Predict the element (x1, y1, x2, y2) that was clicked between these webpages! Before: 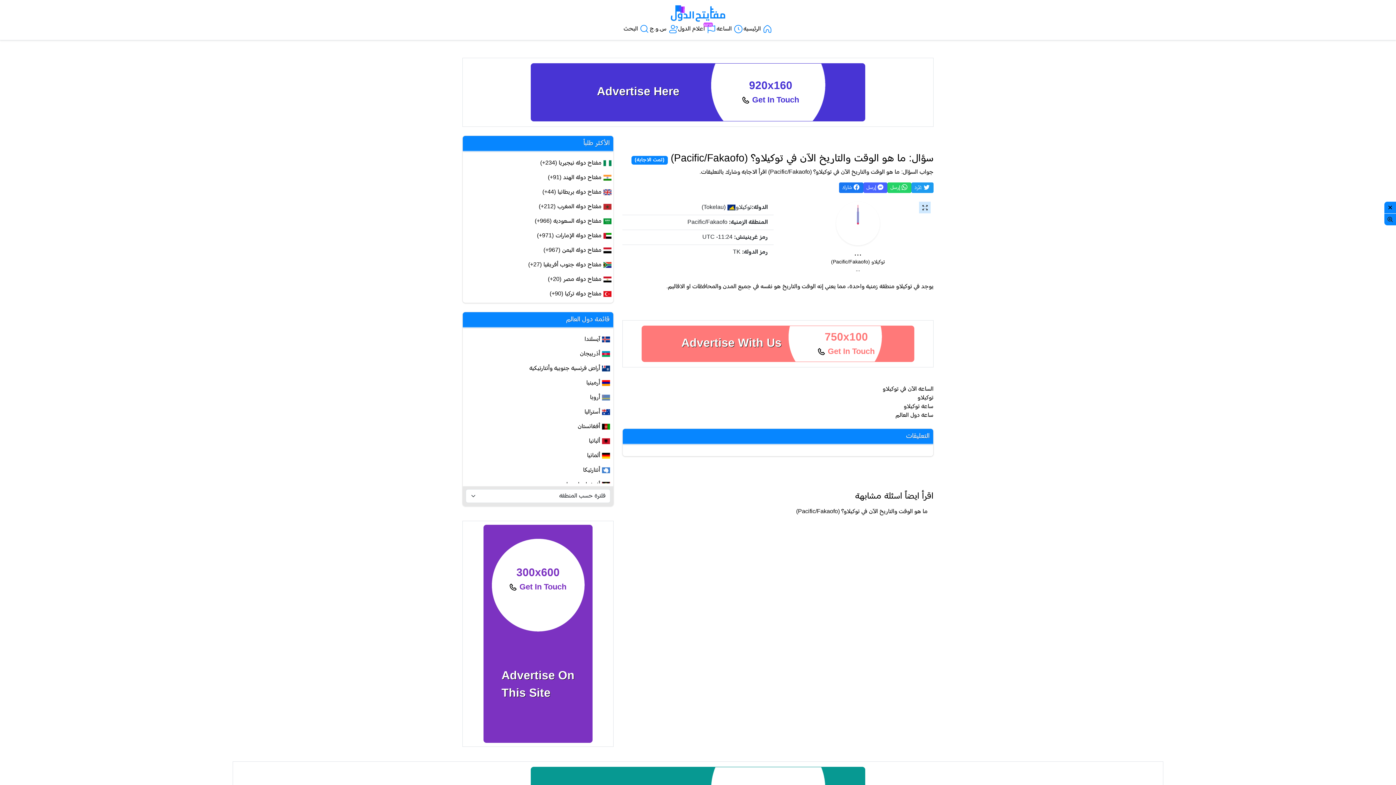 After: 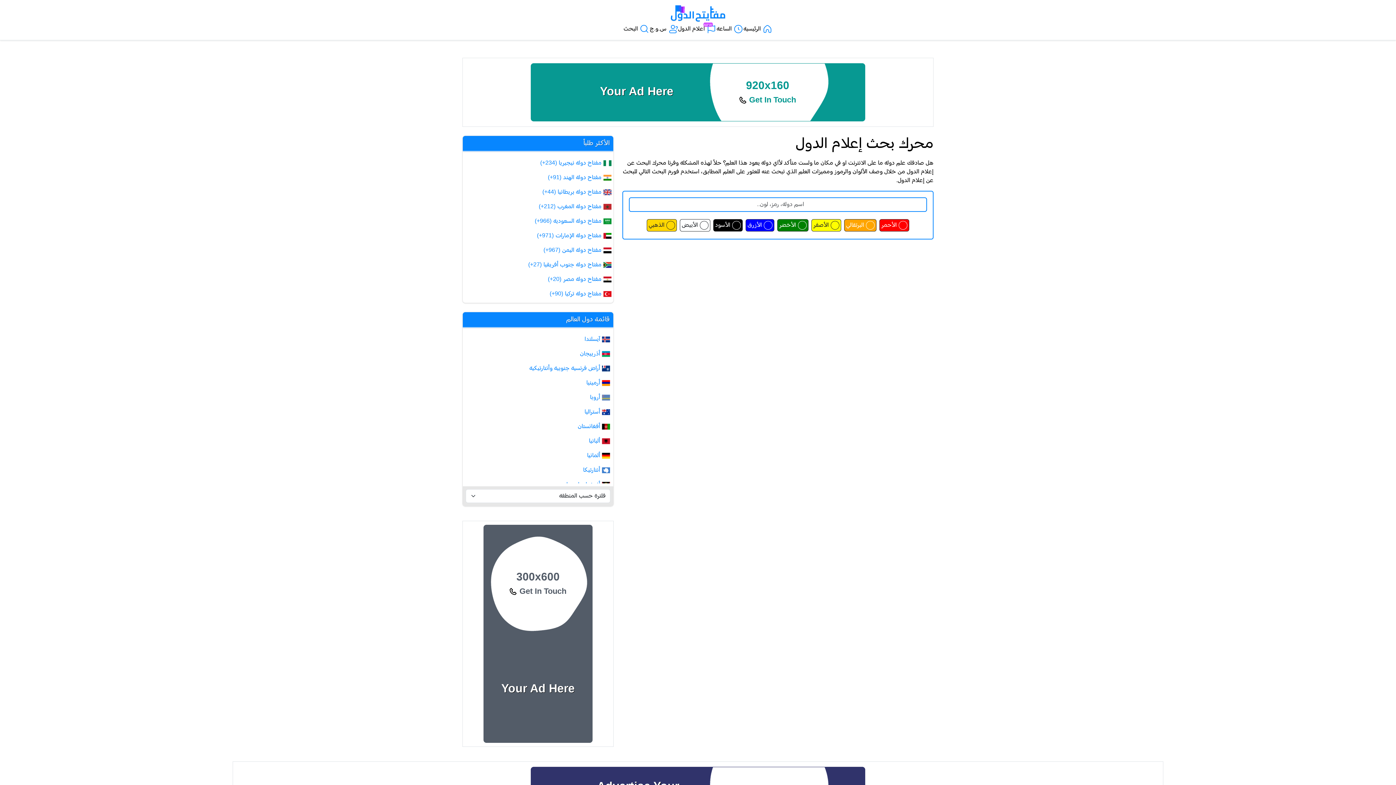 Action: label: اسئلة واجوبة bbox: (678, 24, 716, 34)